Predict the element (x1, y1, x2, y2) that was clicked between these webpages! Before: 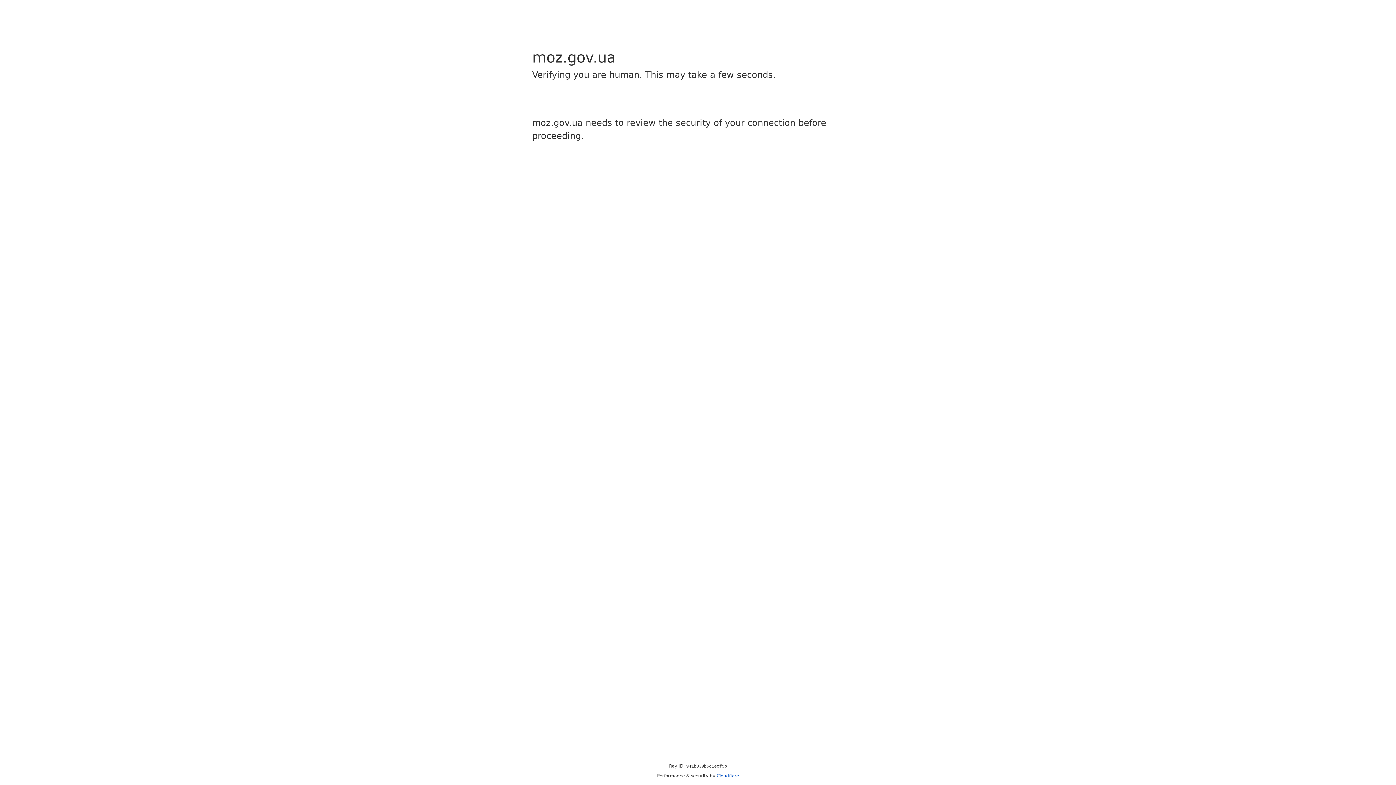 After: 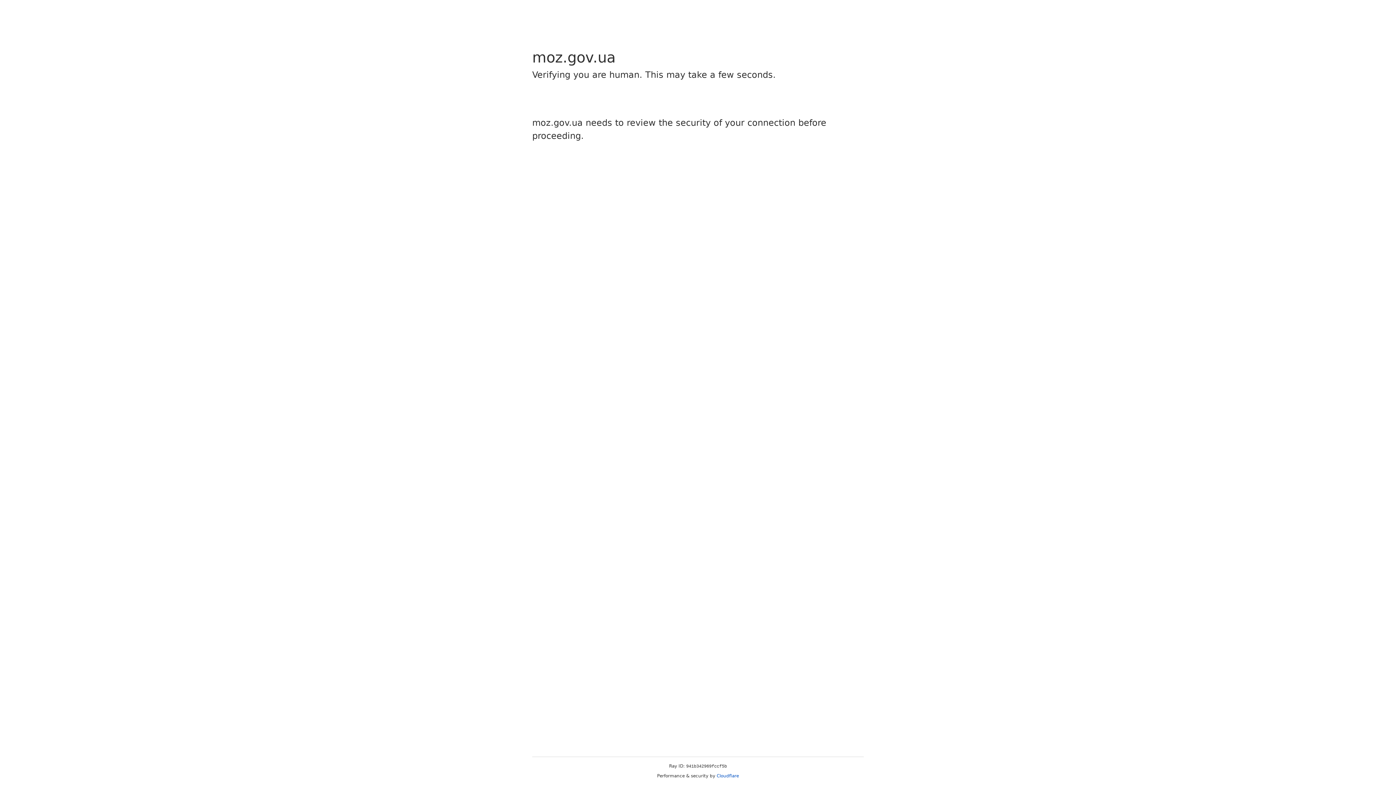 Action: label: Cloudflare bbox: (716, 773, 739, 778)